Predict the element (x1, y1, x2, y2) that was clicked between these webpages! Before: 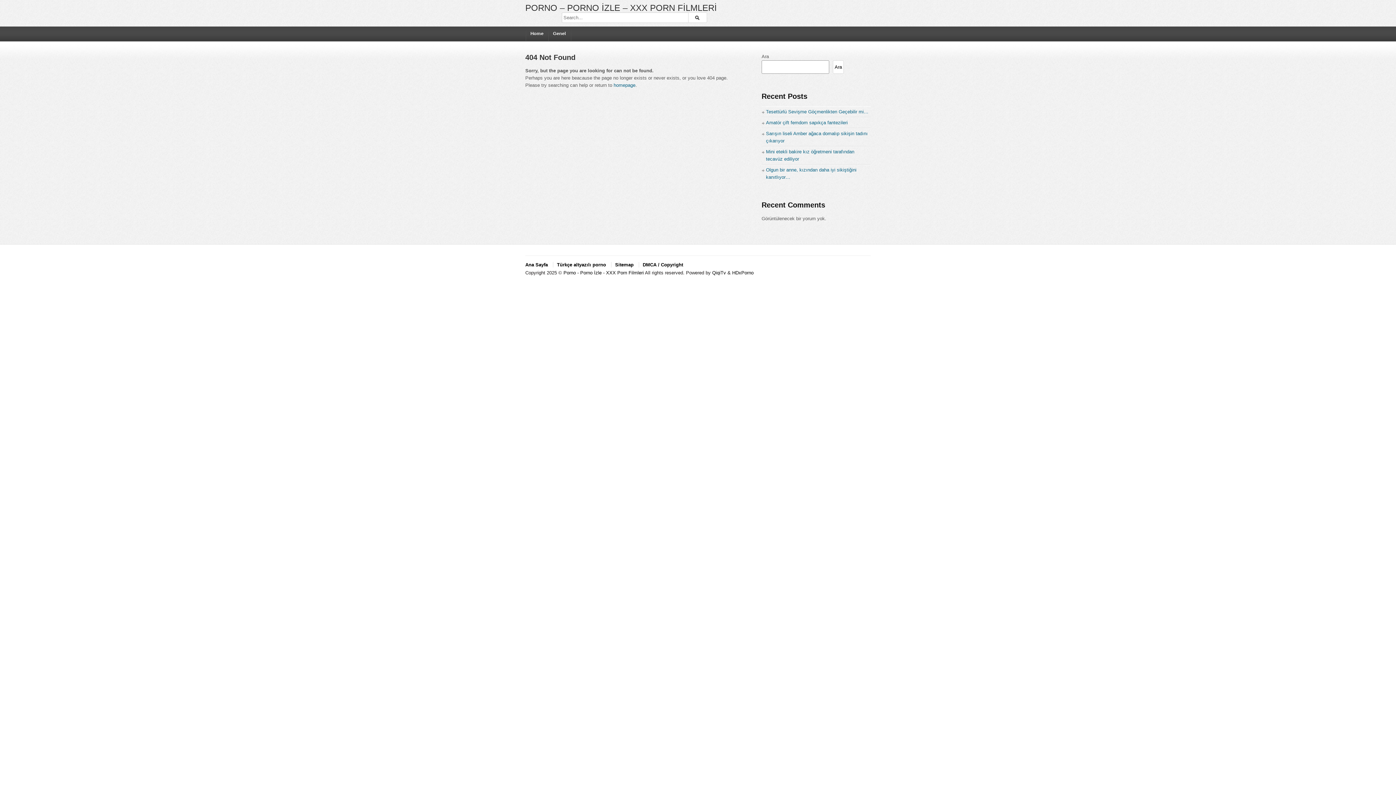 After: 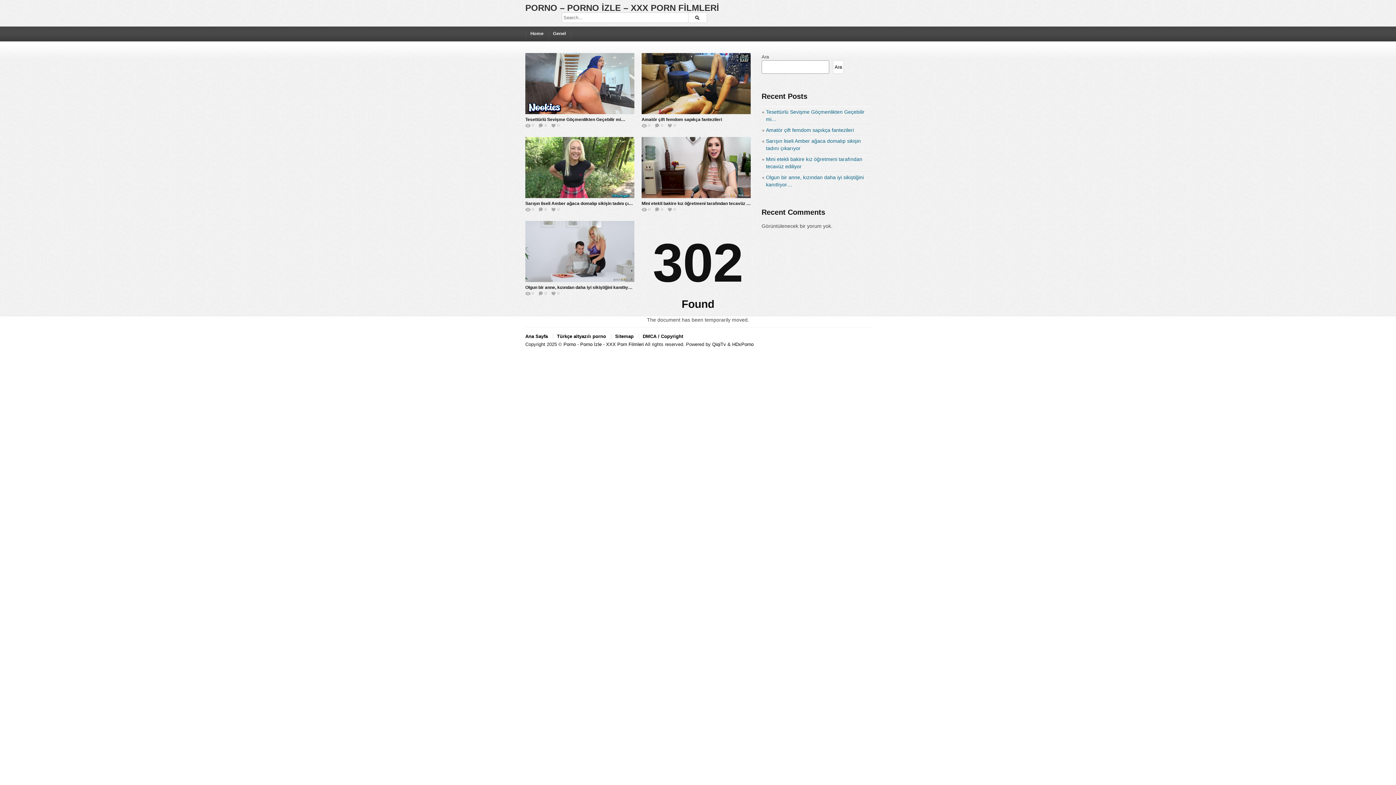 Action: bbox: (525, 262, 548, 267) label: Ana Sayfa